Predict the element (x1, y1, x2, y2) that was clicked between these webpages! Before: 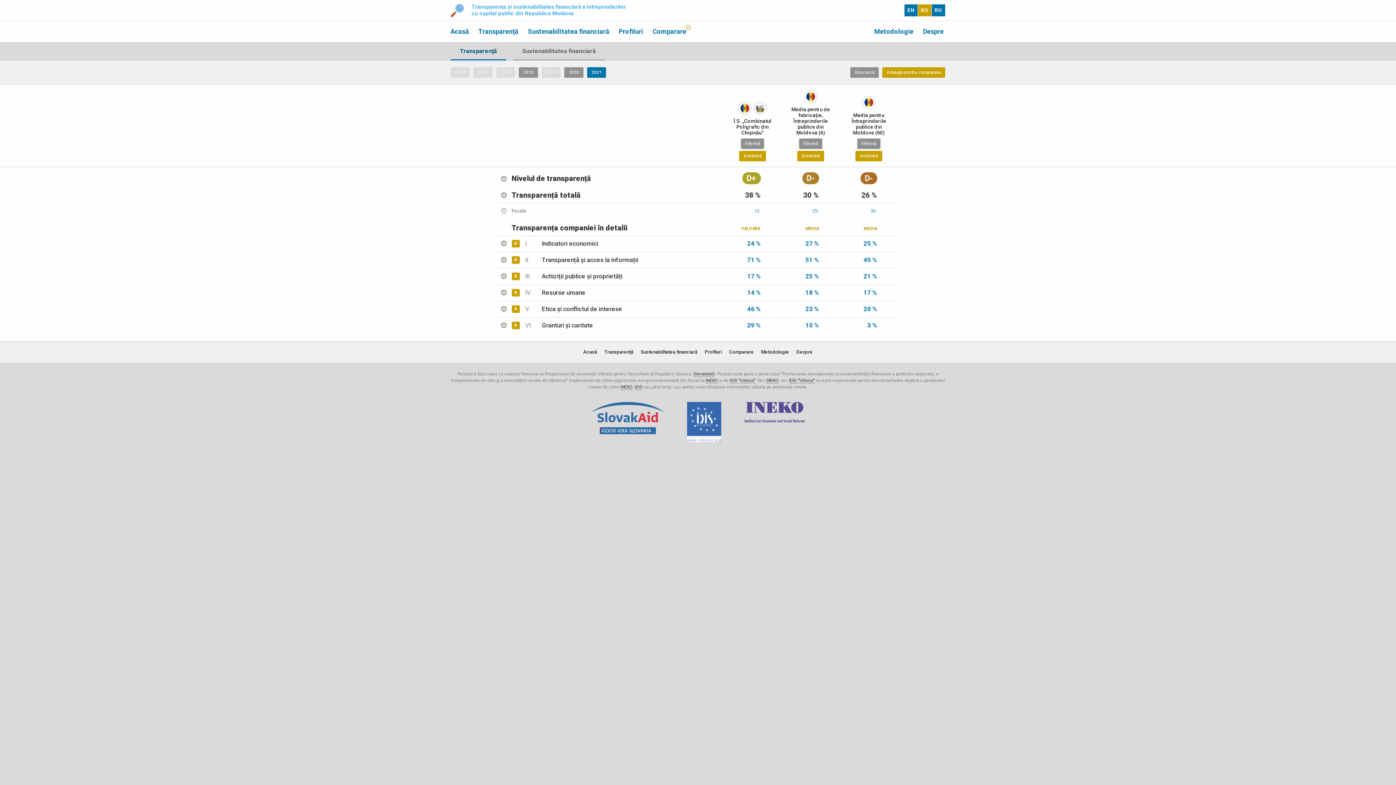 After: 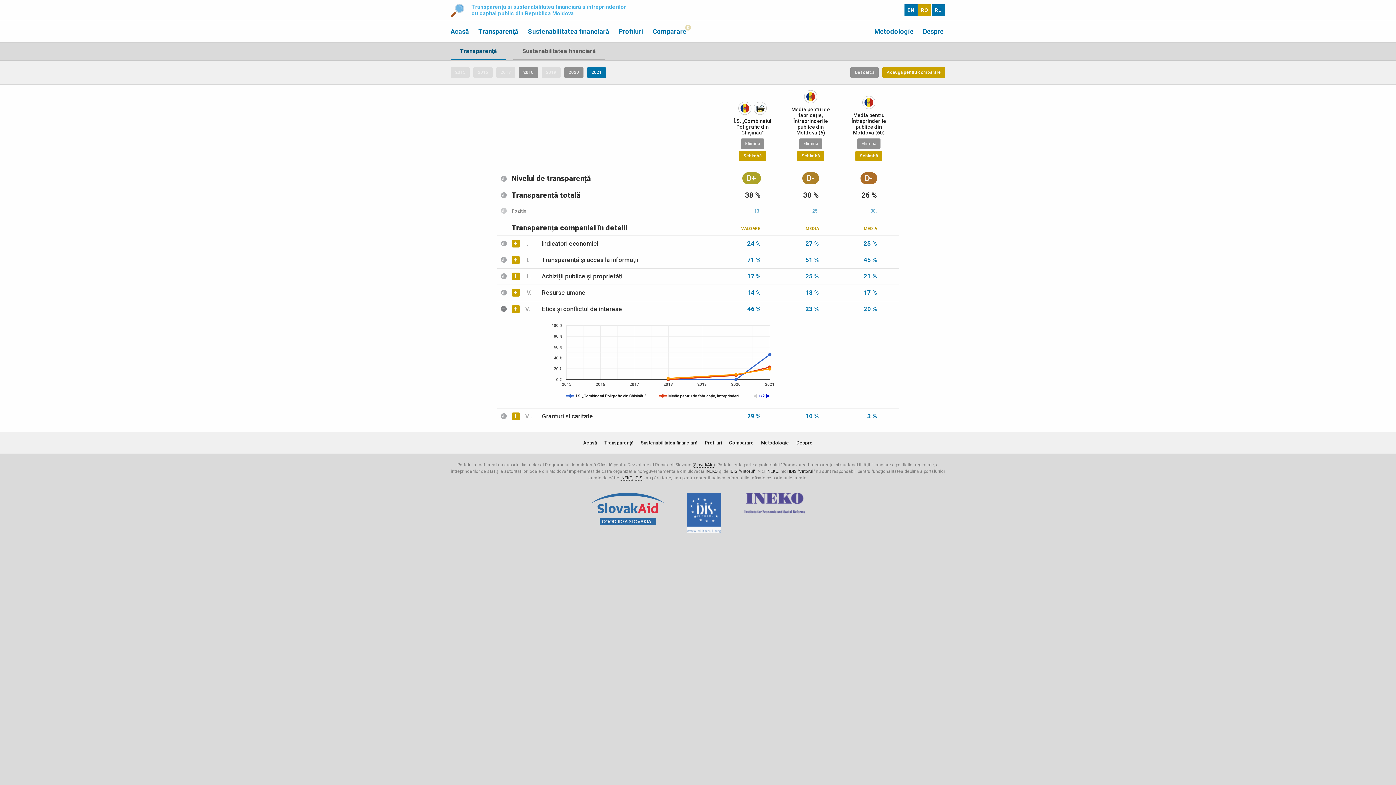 Action: label:   bbox: (500, 306, 506, 312)